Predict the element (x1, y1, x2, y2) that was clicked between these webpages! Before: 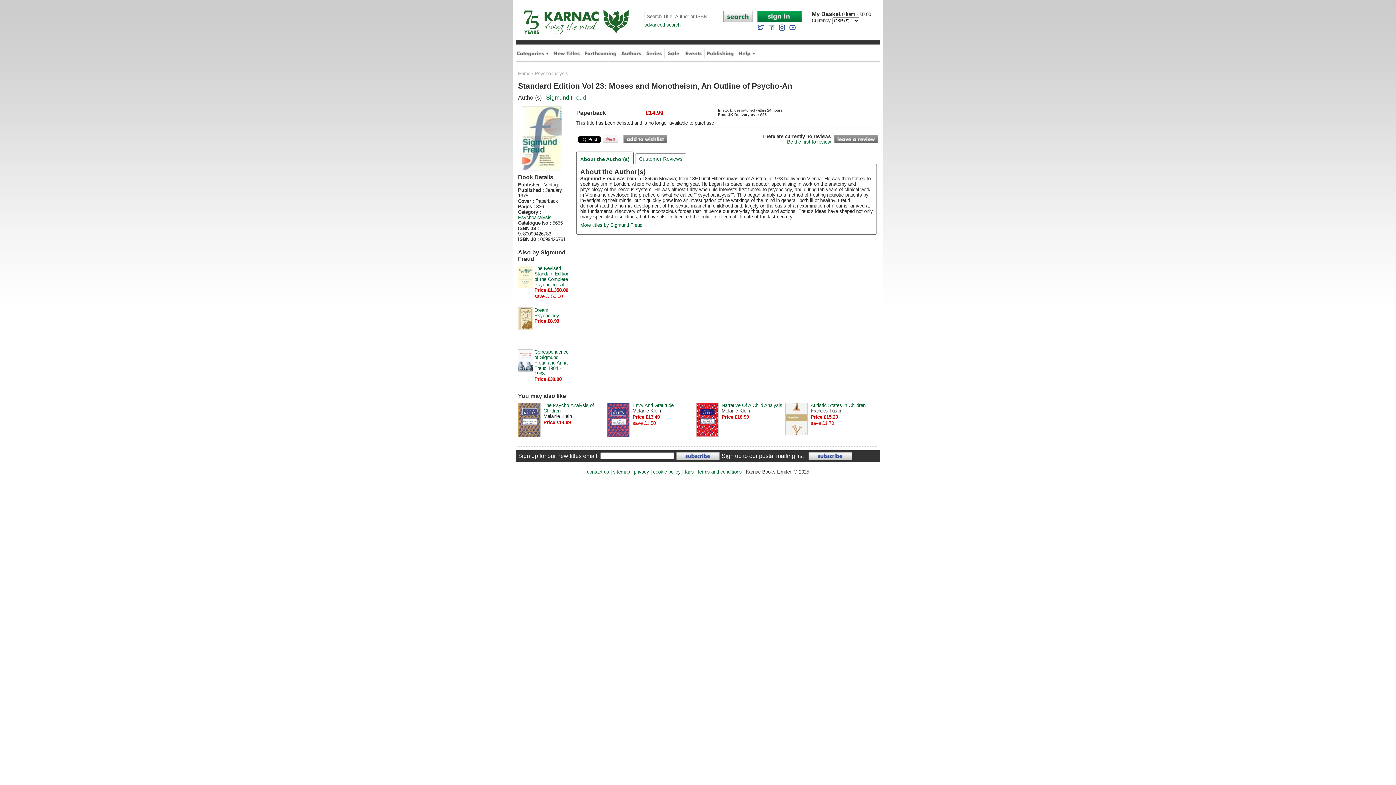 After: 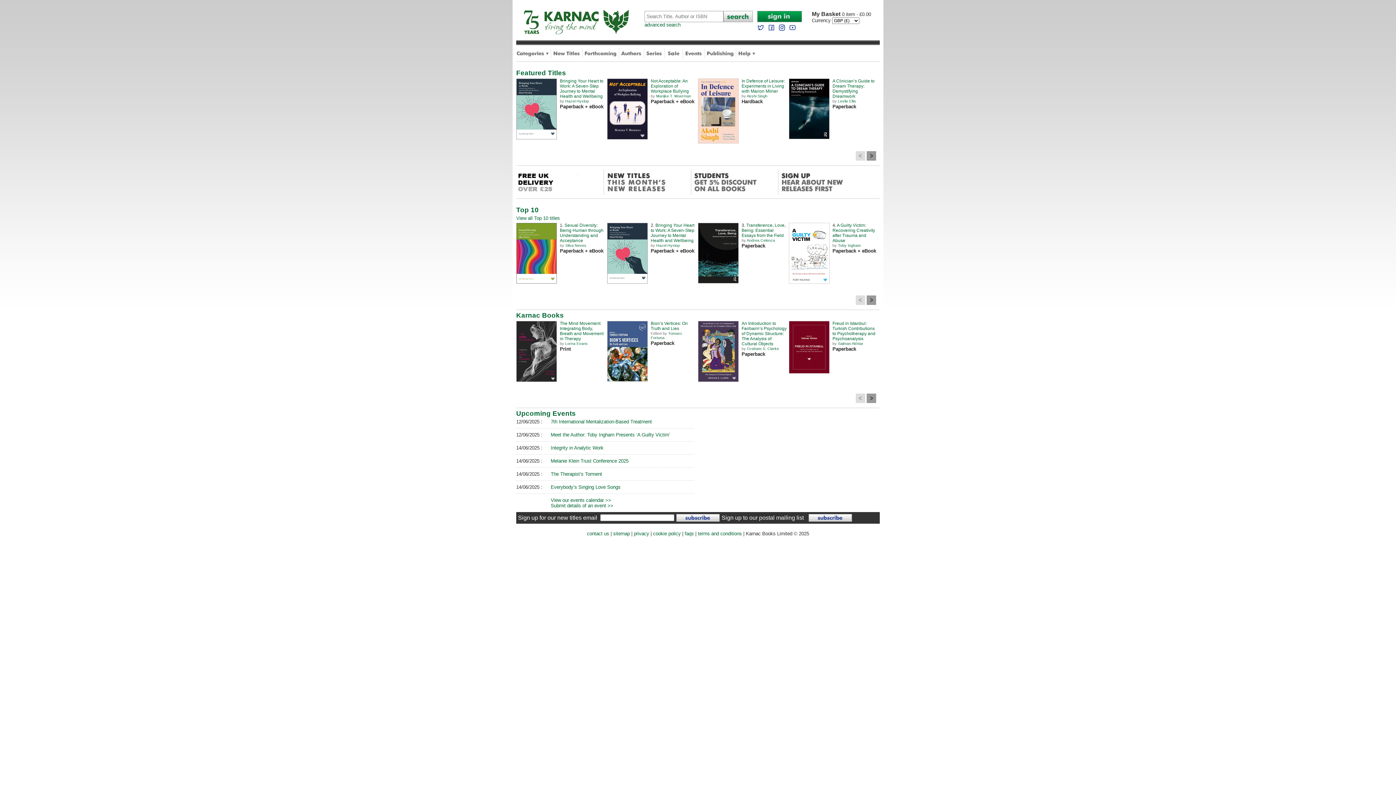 Action: label: Home bbox: (518, 70, 530, 76)